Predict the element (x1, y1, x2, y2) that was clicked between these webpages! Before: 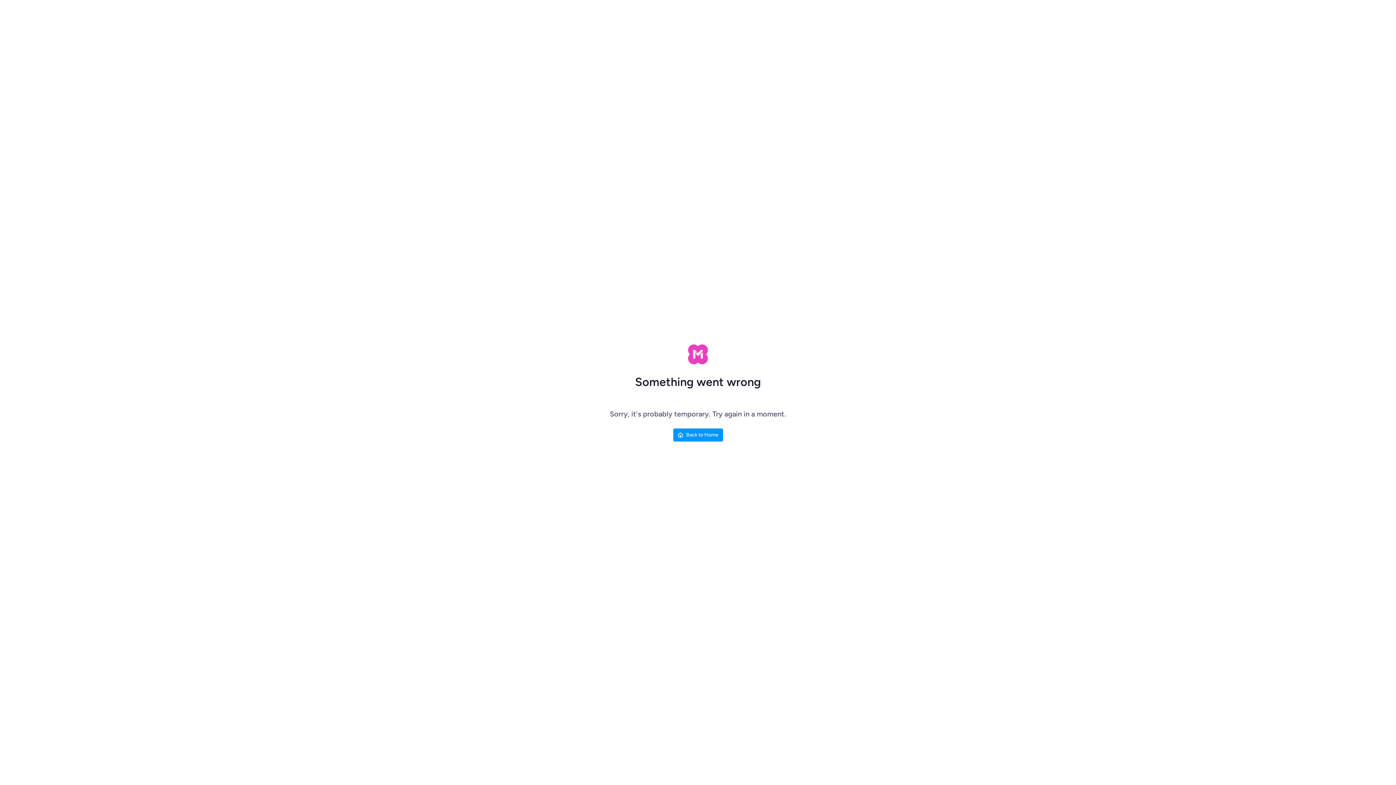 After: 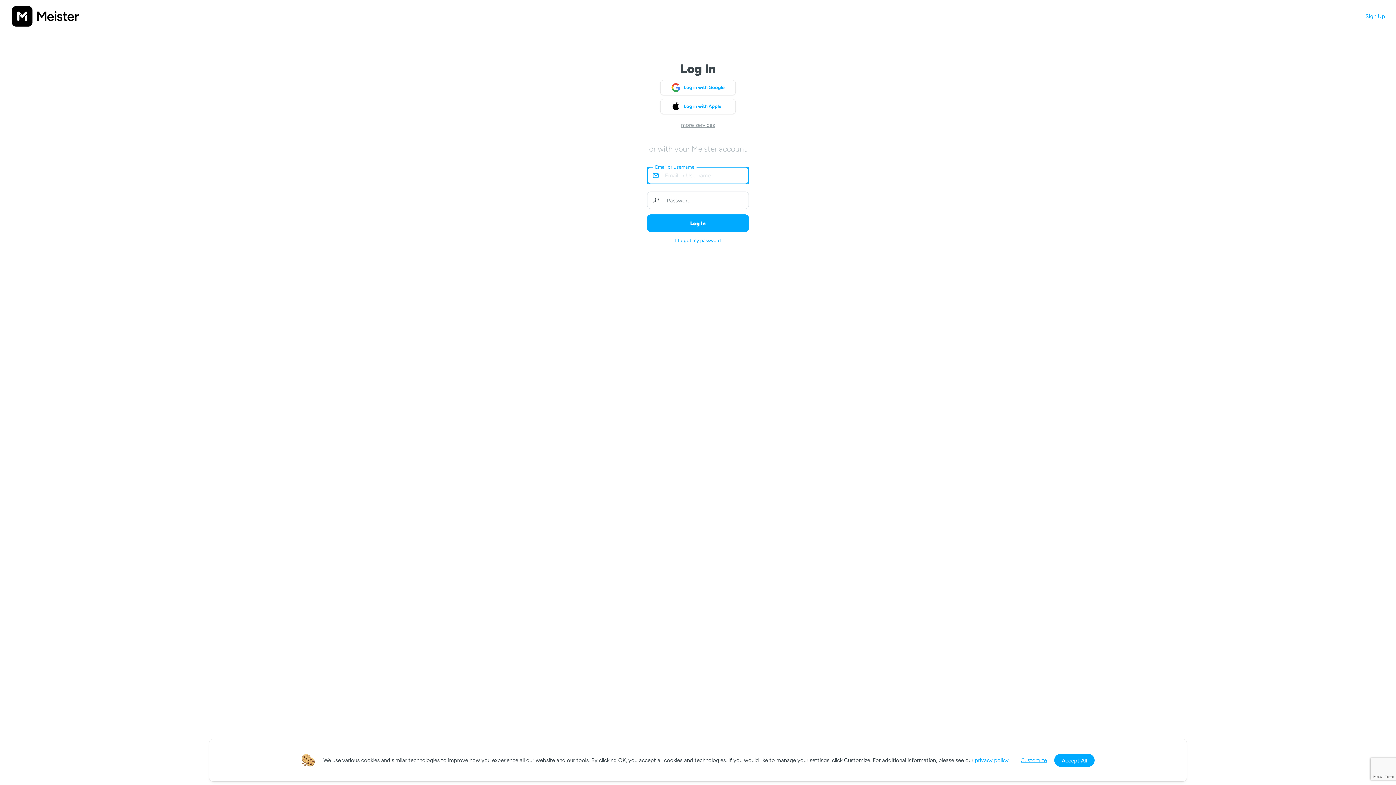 Action: label: Back to Home bbox: (673, 428, 723, 441)